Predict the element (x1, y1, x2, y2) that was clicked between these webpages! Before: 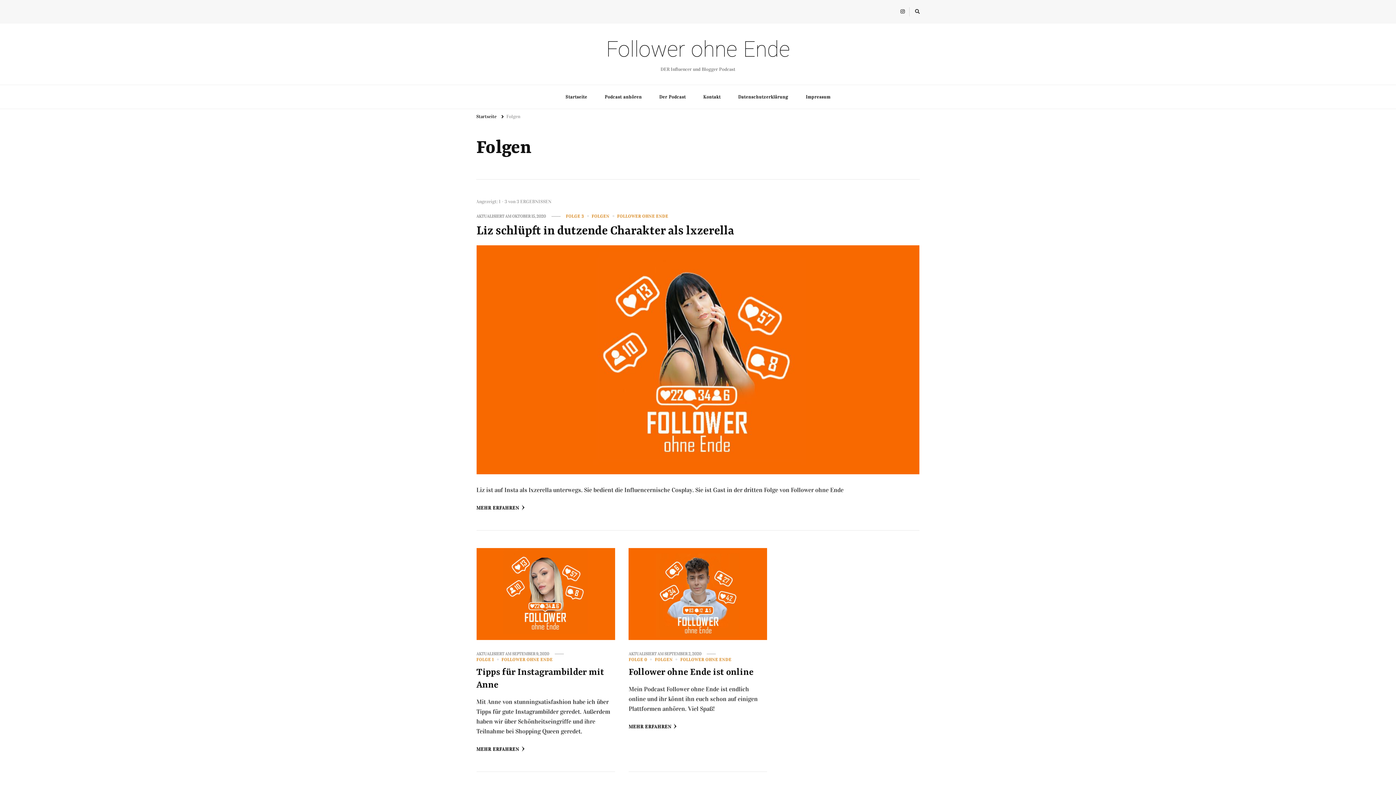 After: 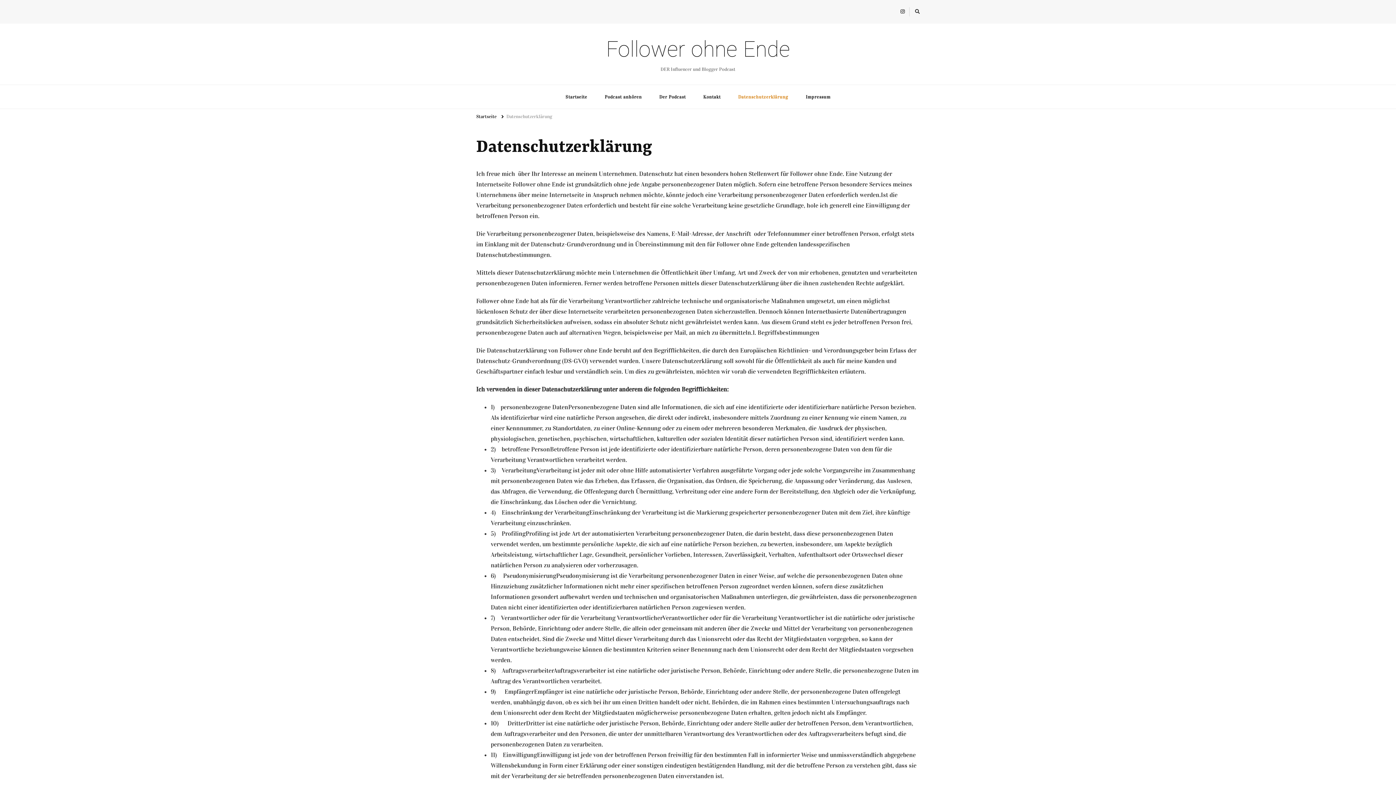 Action: bbox: (730, 84, 796, 108) label: Datenschutzerklärung